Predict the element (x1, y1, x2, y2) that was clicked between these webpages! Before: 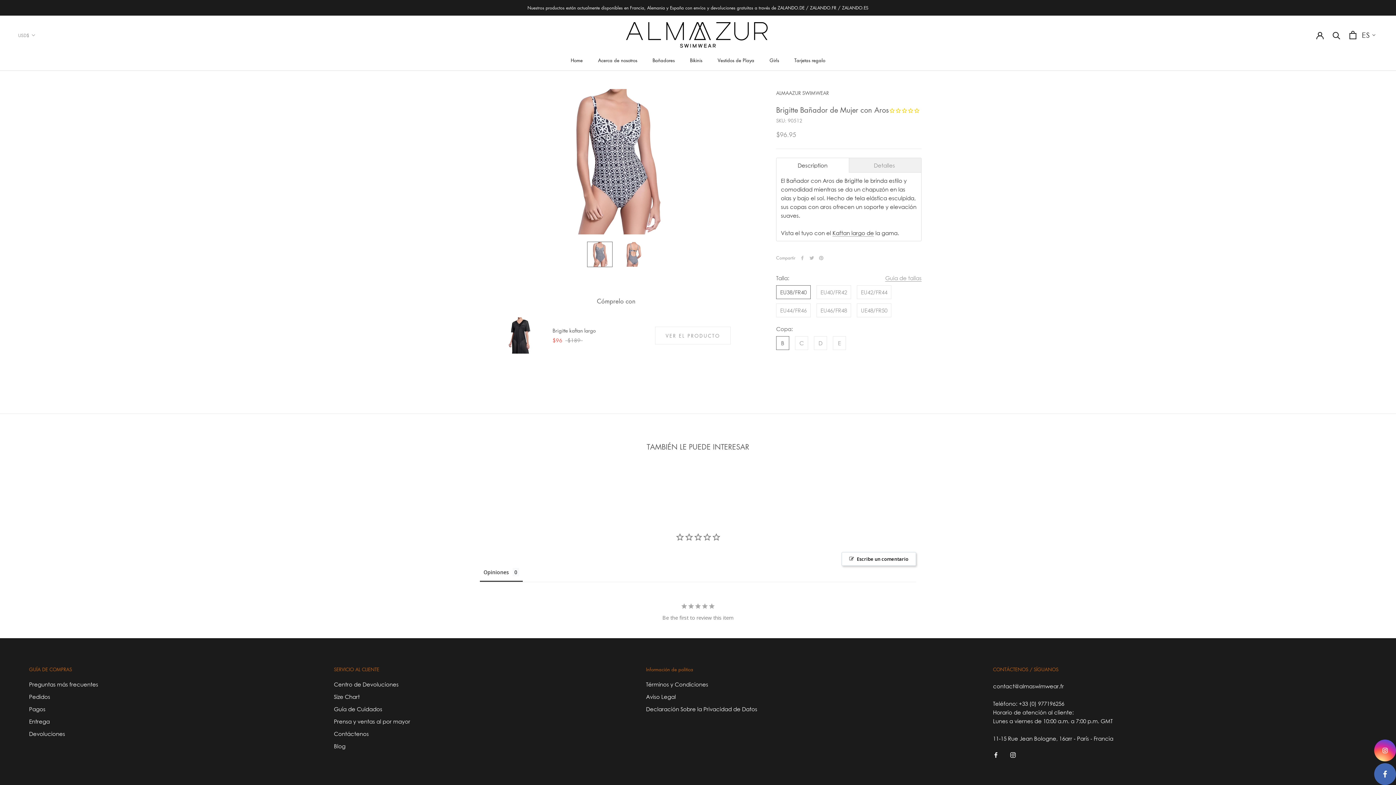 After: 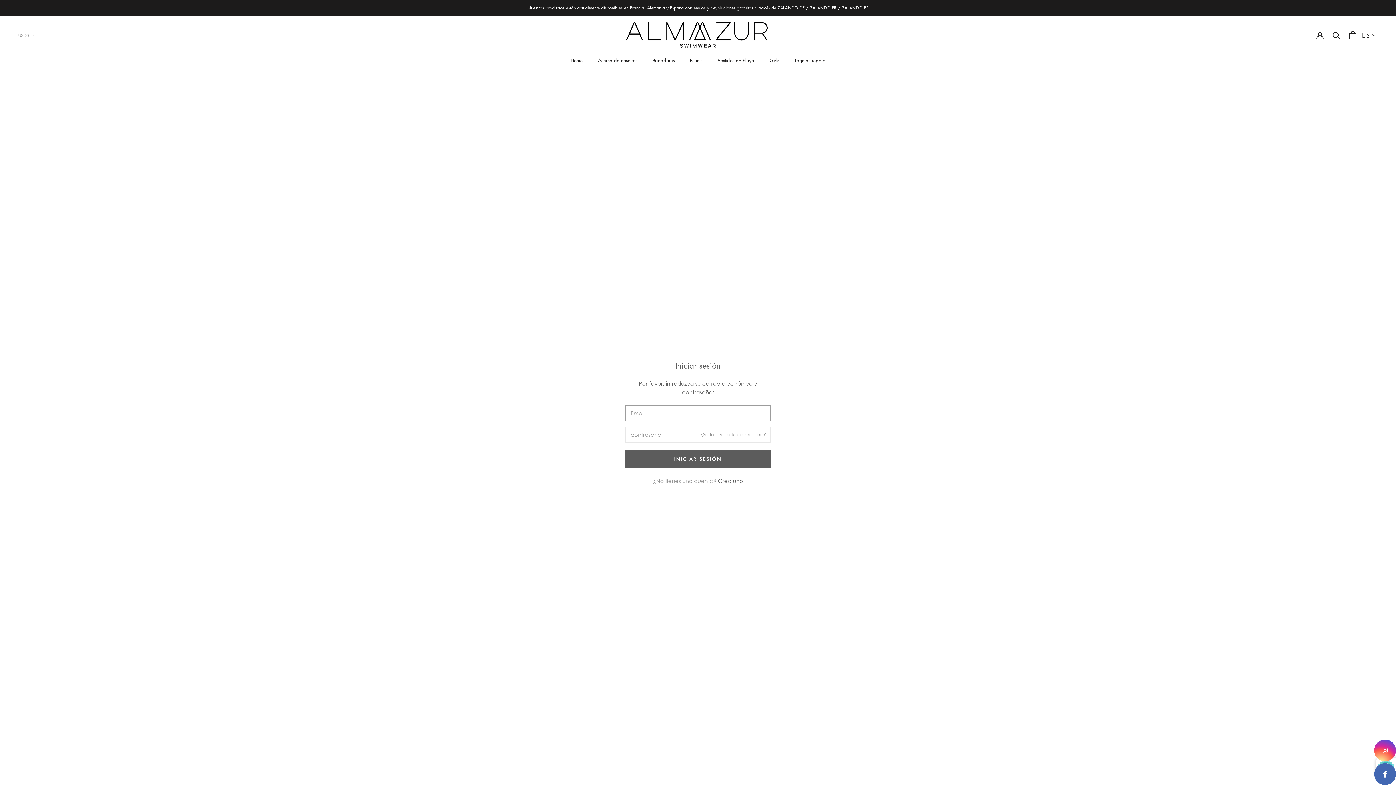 Action: bbox: (1316, 31, 1324, 38)